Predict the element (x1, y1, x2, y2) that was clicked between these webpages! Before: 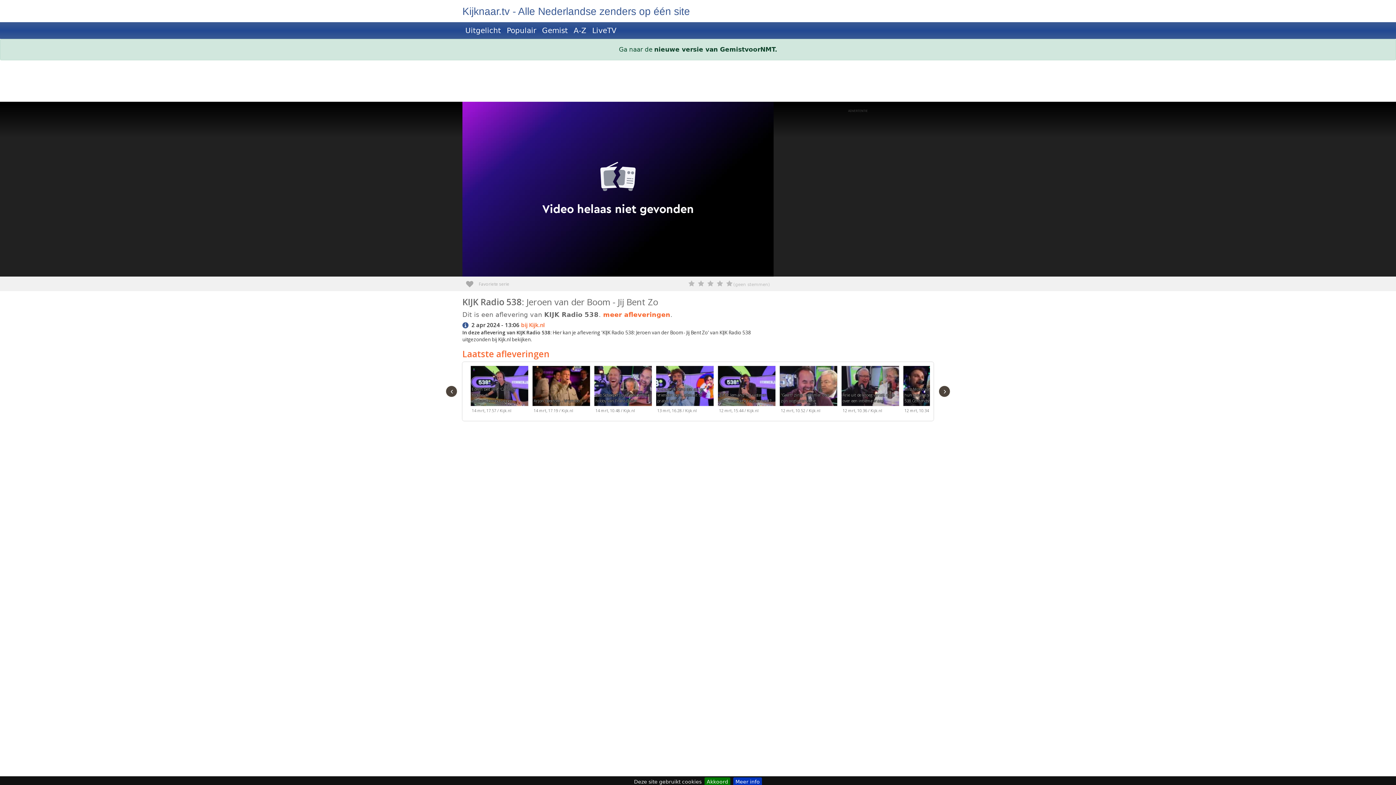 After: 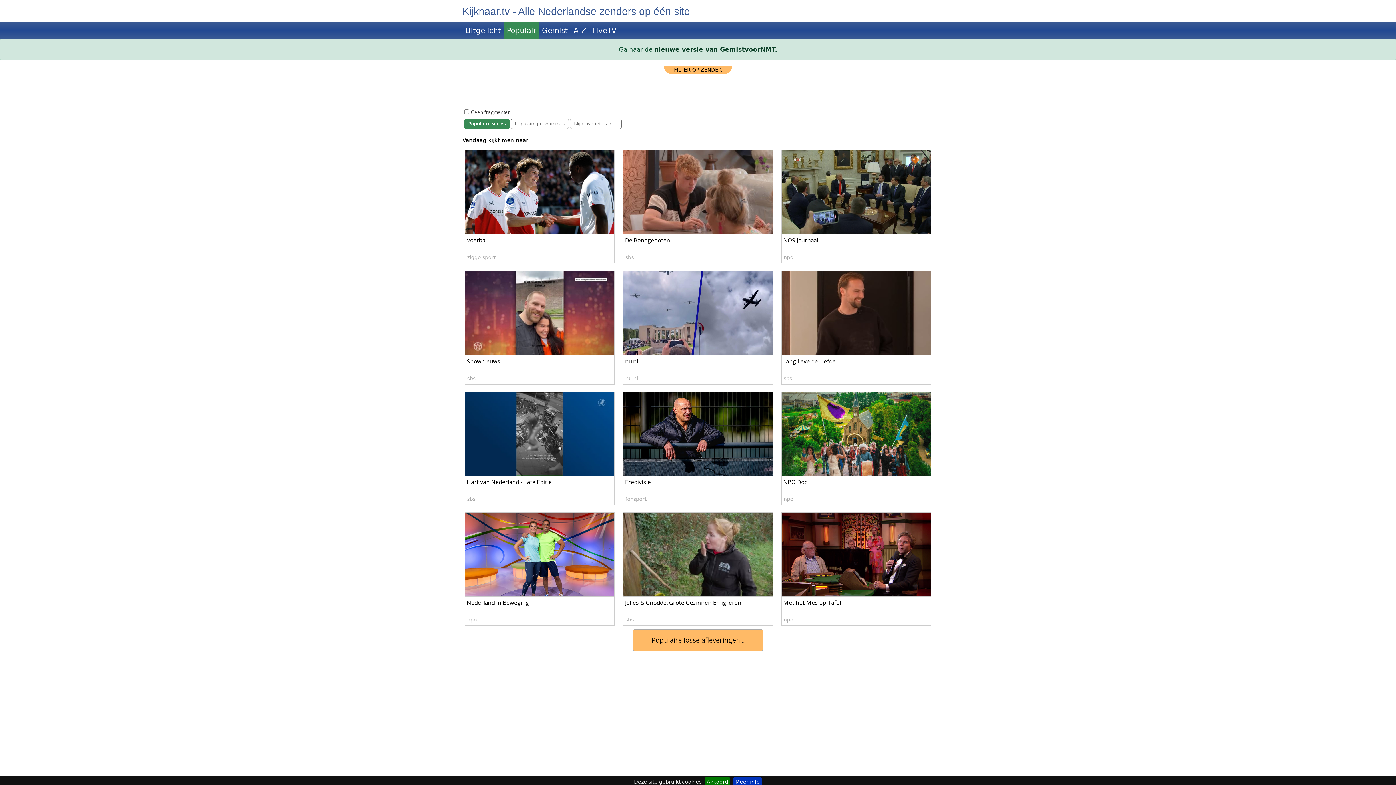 Action: label: Populair bbox: (504, 22, 539, 38)